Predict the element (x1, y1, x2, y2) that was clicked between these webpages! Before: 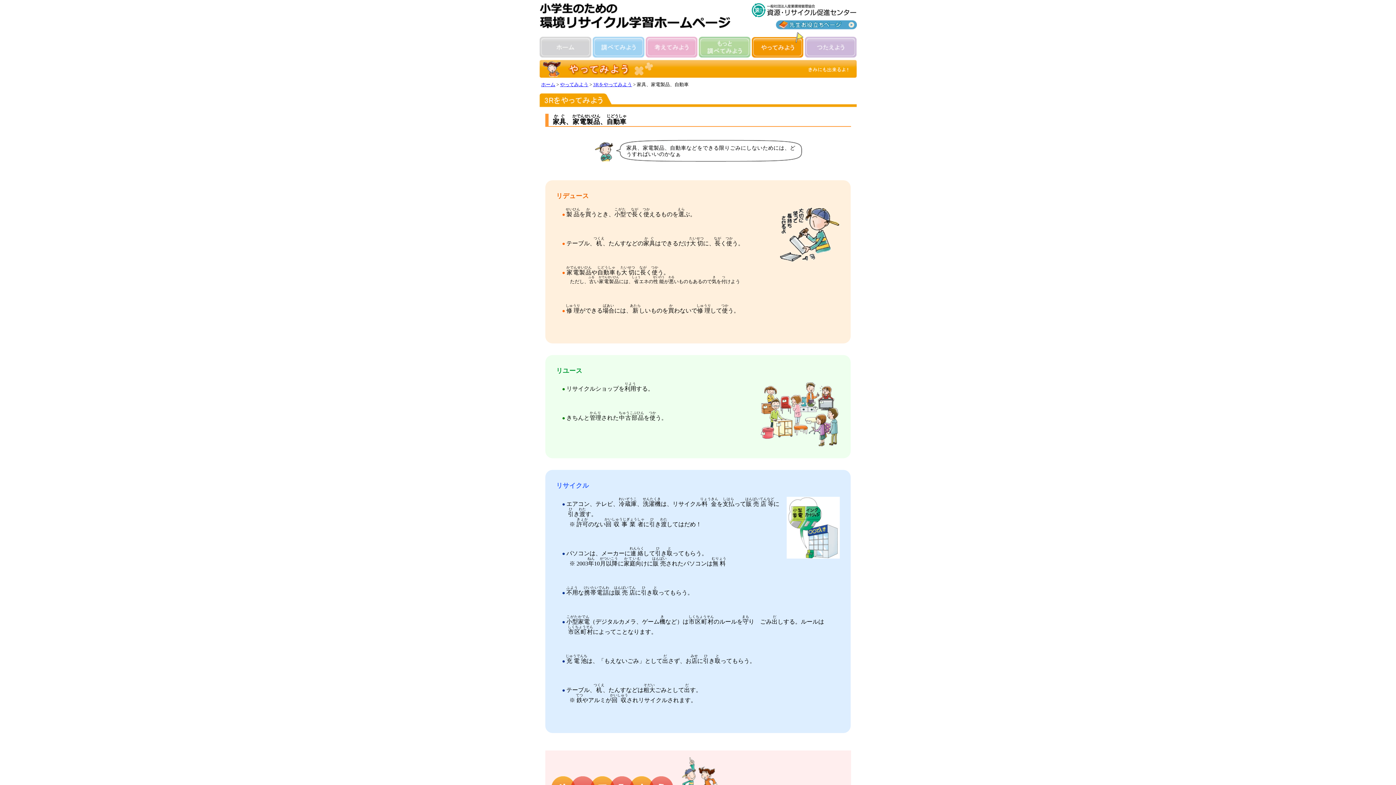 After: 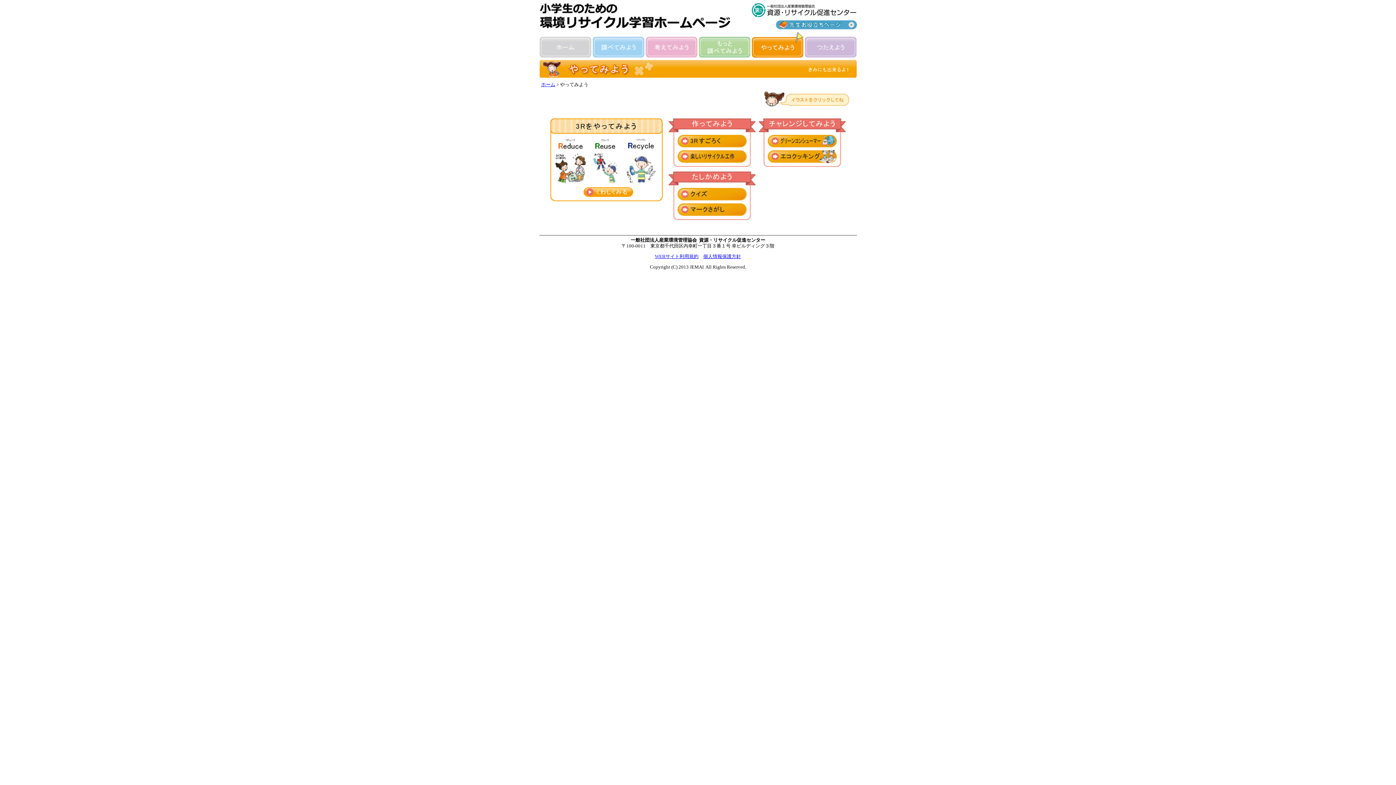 Action: bbox: (751, 52, 803, 58)